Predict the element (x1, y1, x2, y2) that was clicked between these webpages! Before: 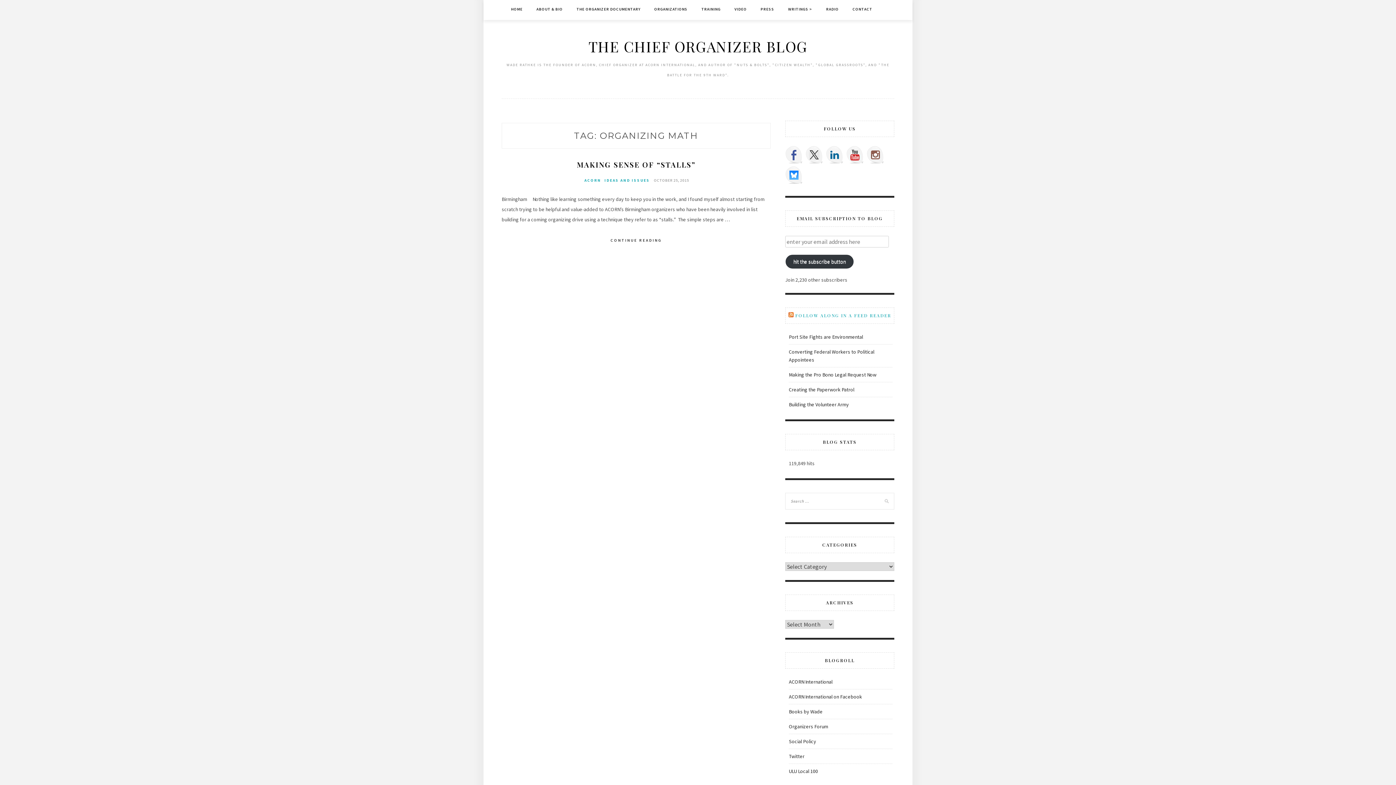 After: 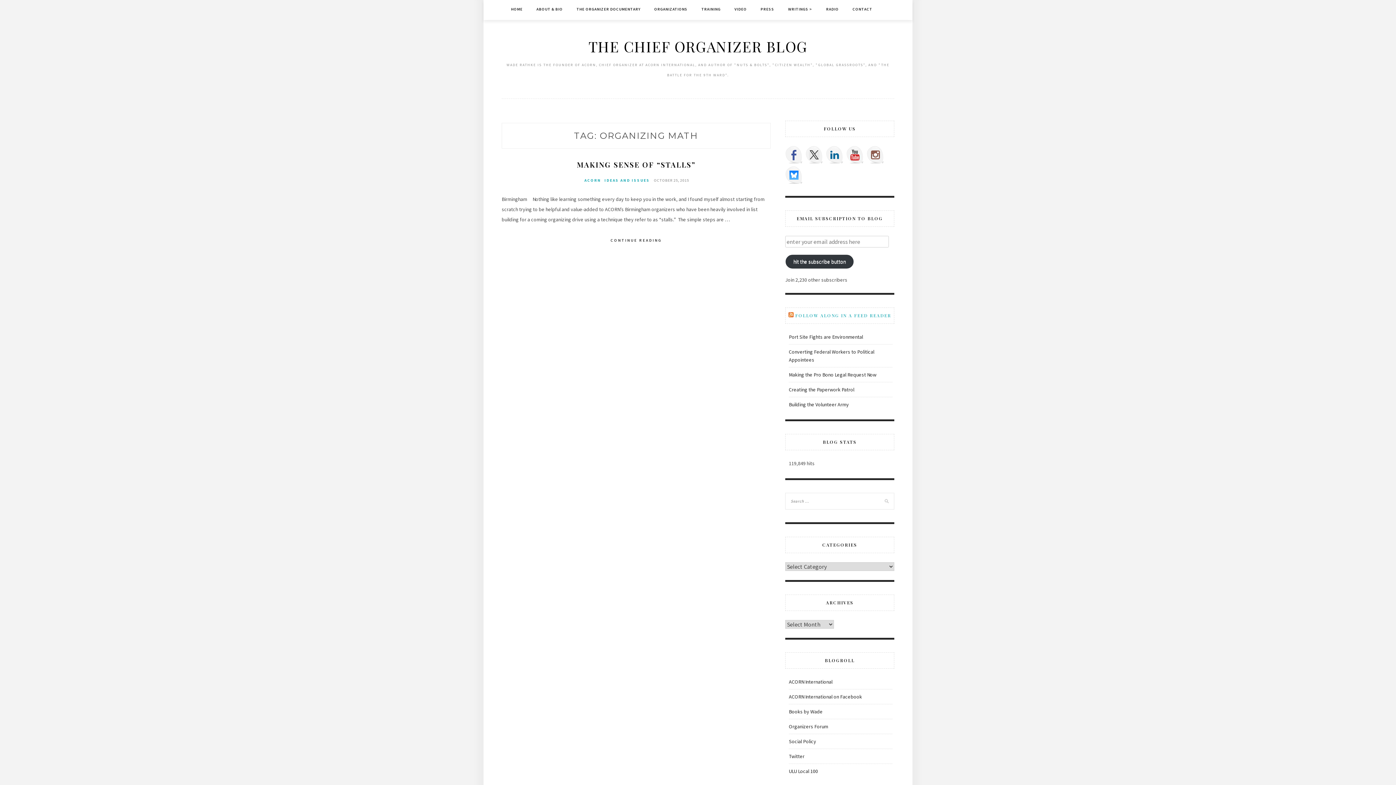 Action: bbox: (826, 146, 843, 163)